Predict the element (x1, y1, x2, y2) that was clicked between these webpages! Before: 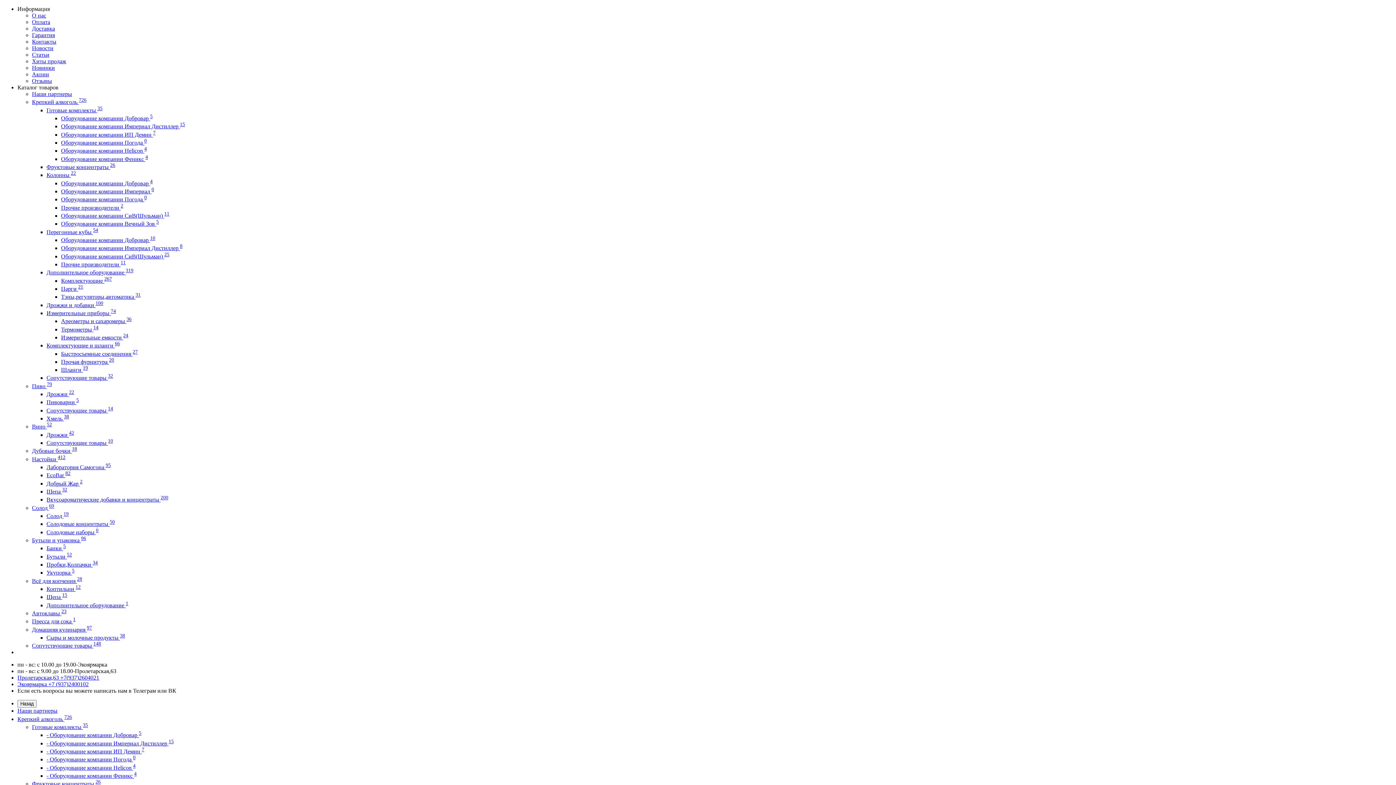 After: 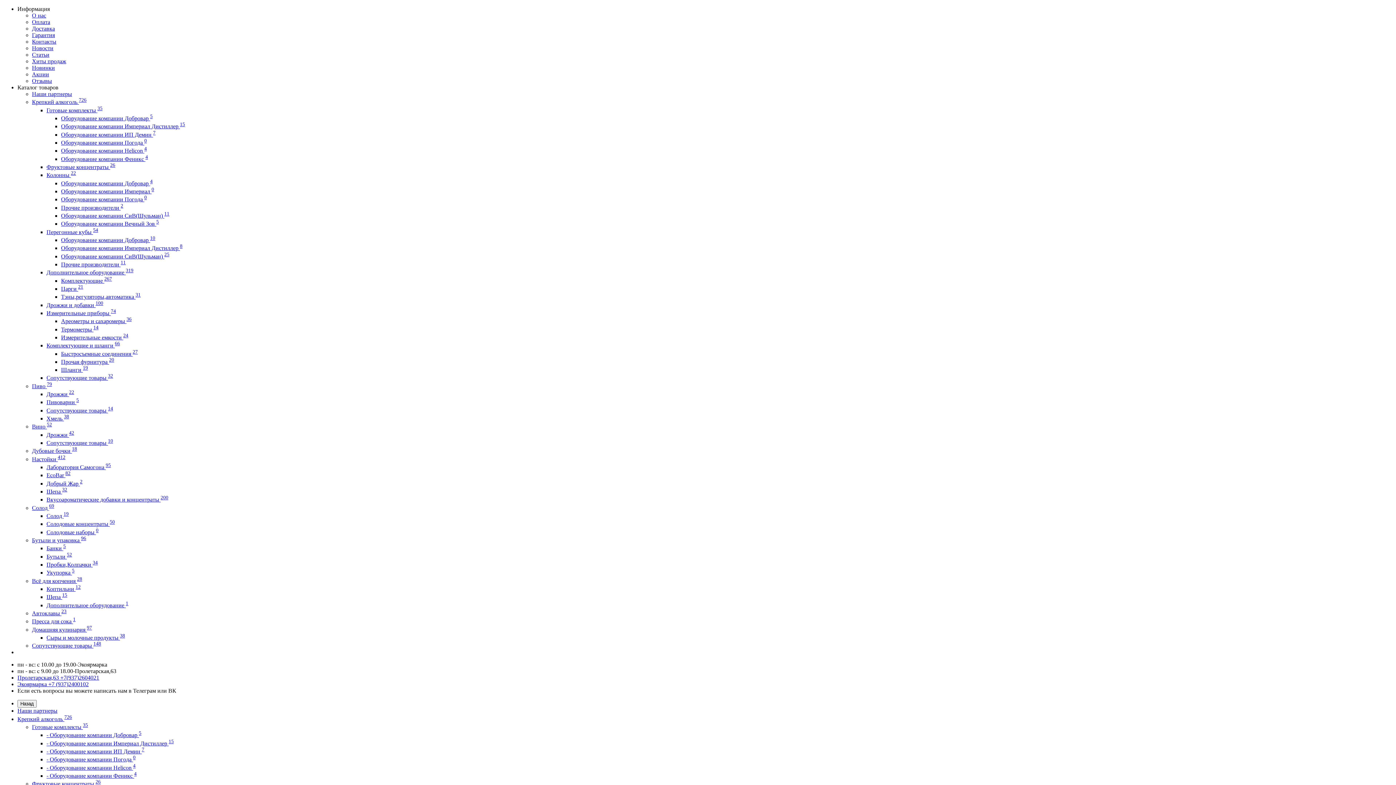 Action: label: Укупорка 5 bbox: (46, 569, 74, 576)